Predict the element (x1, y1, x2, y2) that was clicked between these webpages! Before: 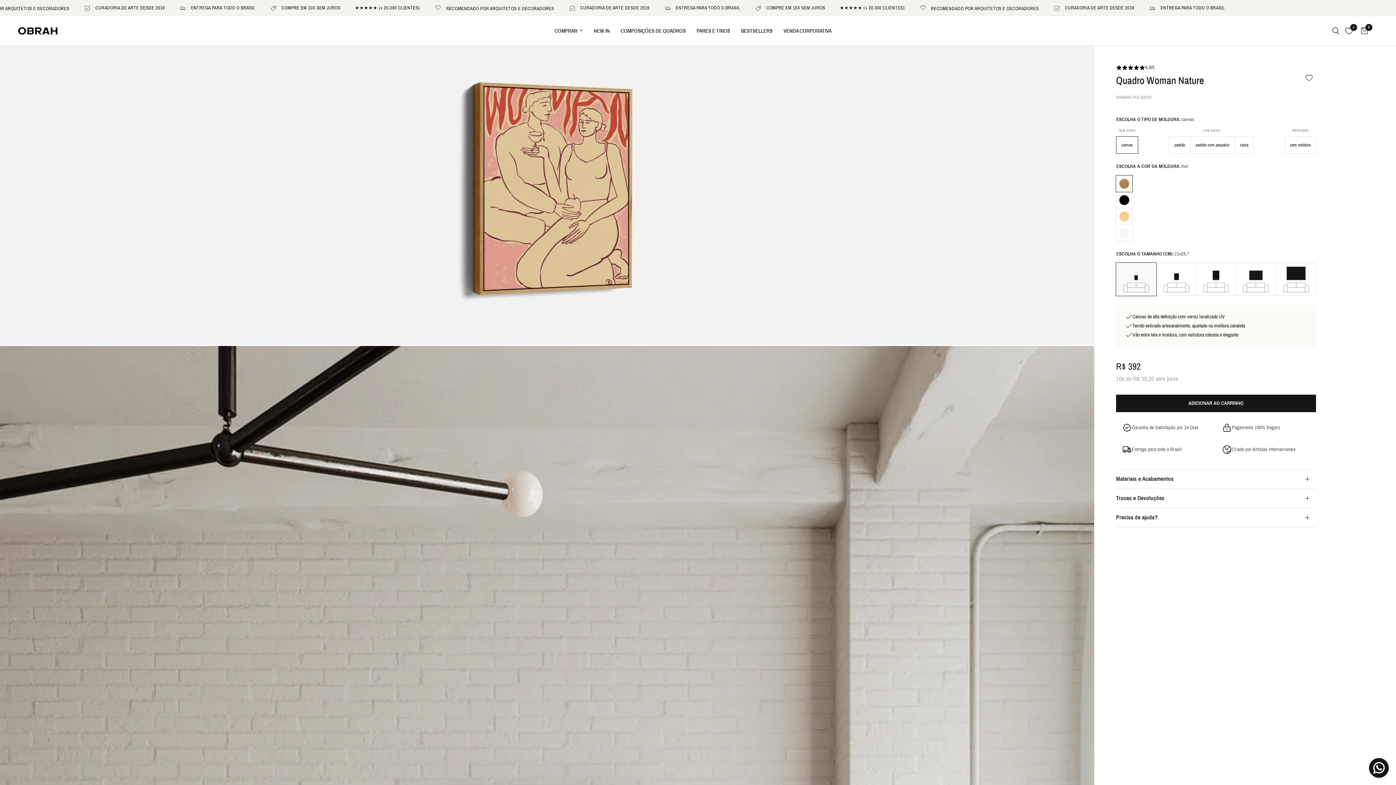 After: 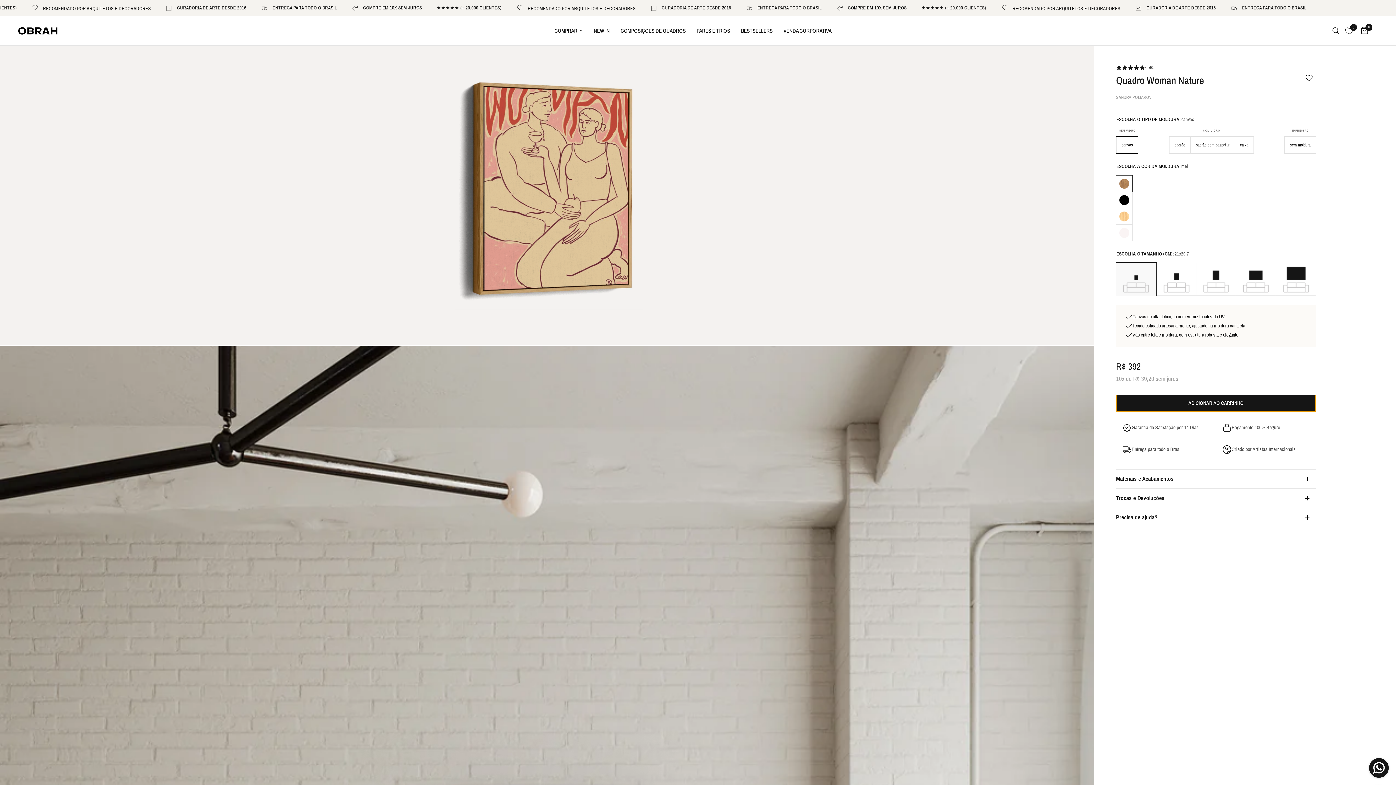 Action: bbox: (1116, 394, 1316, 412) label: ADICIONAR AO CARRINHO